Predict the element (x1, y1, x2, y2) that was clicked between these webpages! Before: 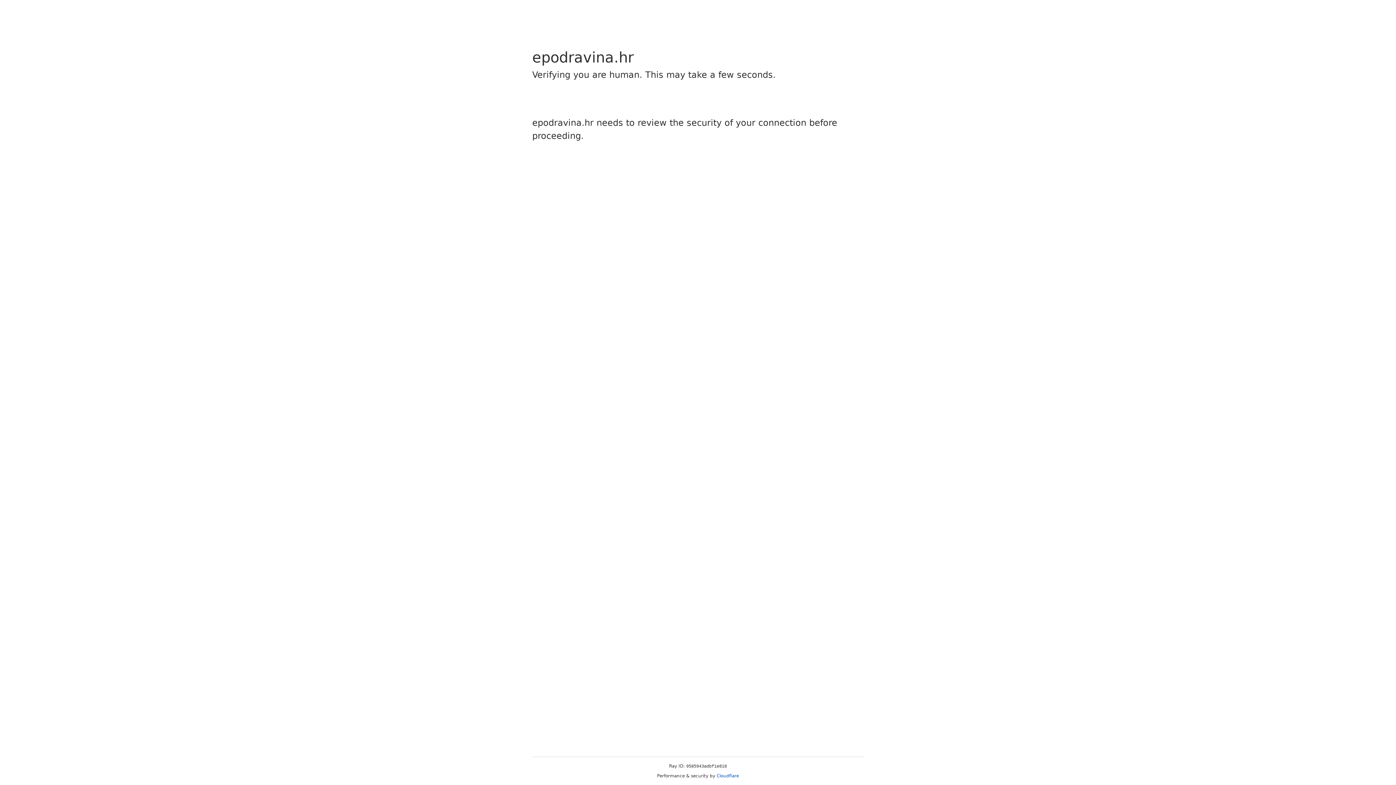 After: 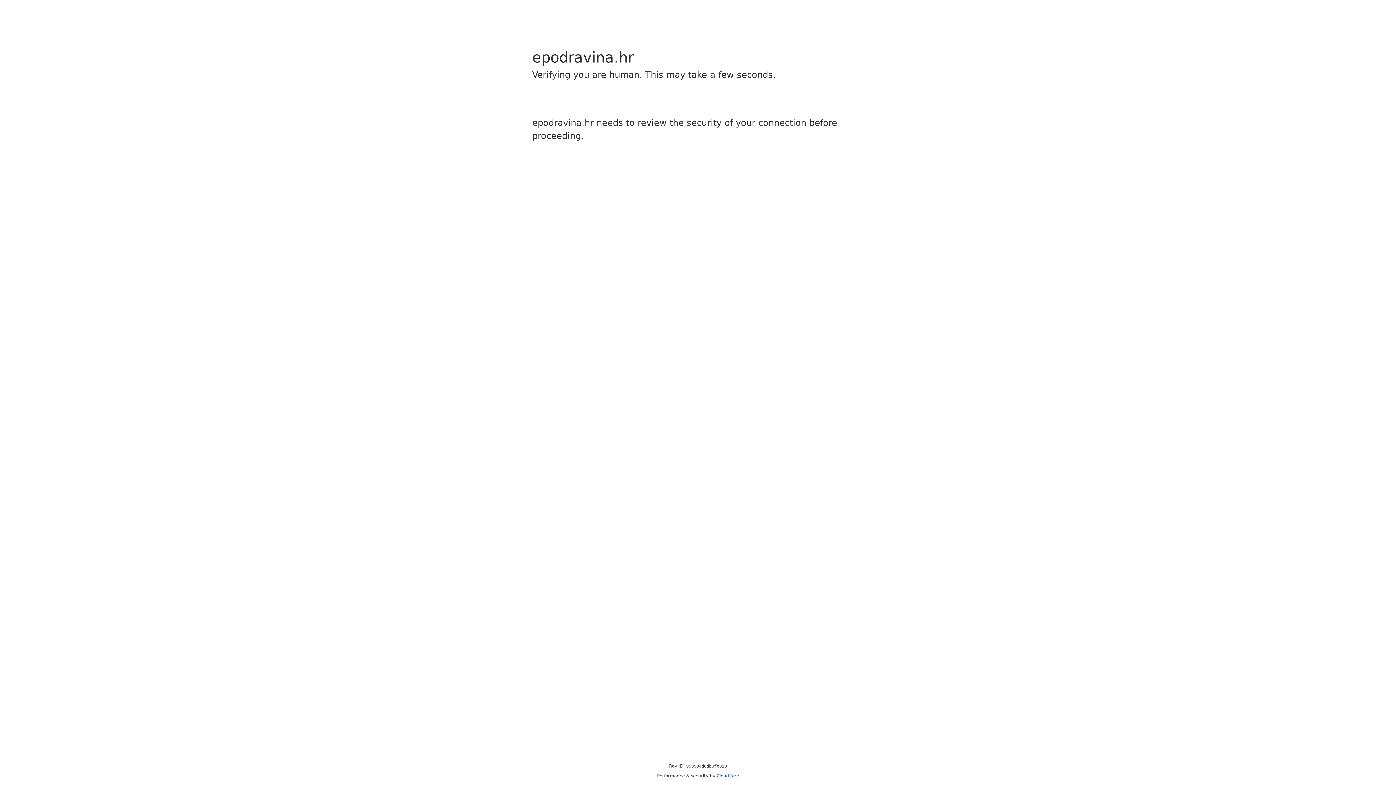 Action: bbox: (716, 773, 739, 778) label: Cloudflare